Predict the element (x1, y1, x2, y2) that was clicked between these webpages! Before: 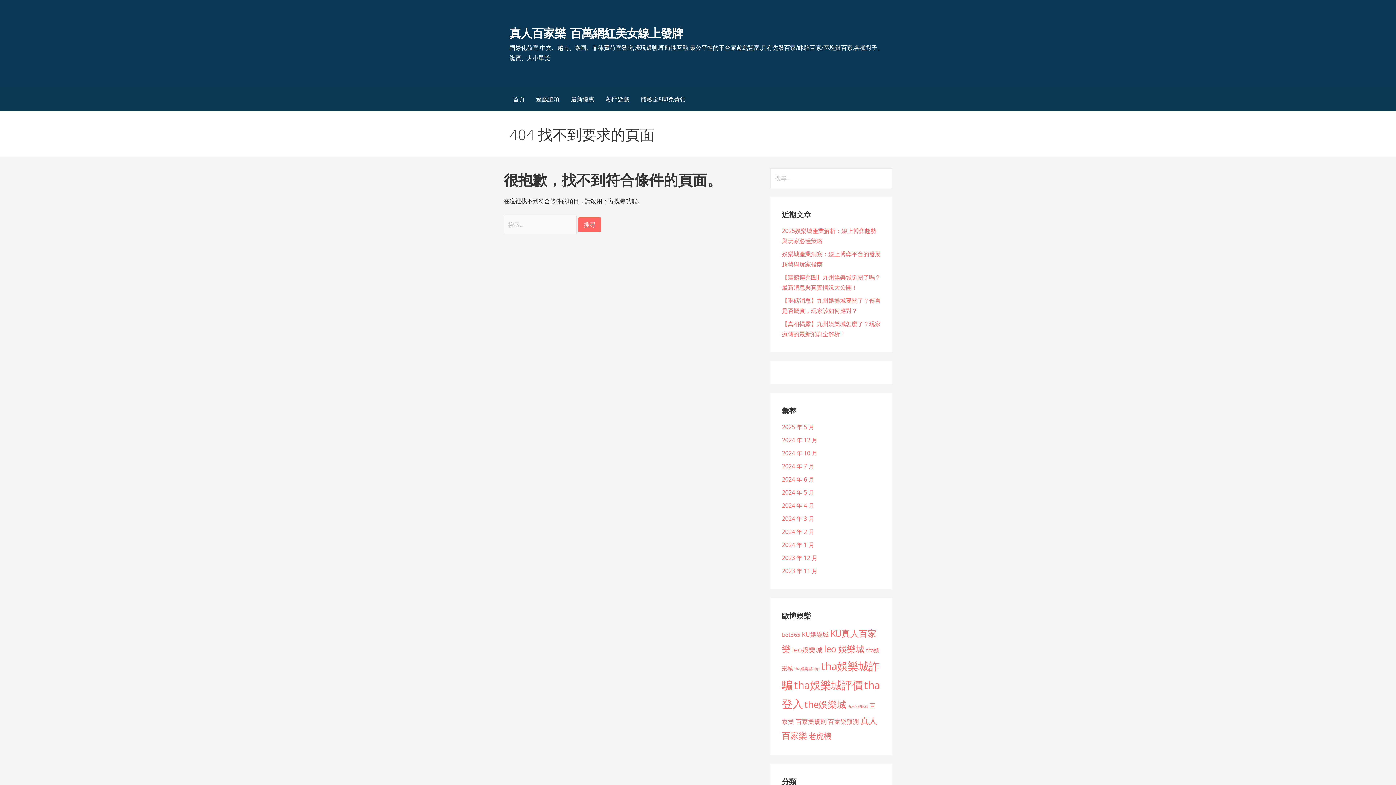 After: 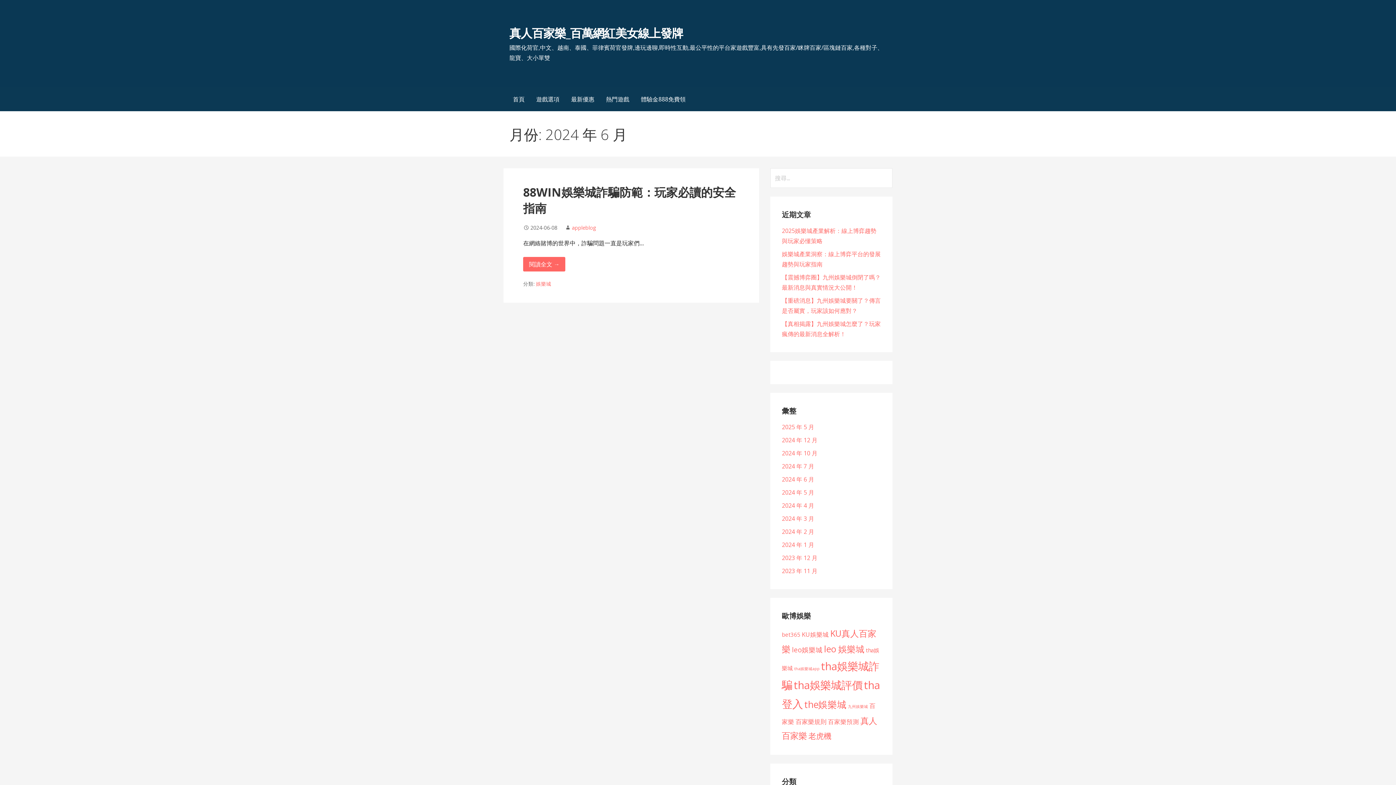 Action: bbox: (782, 475, 814, 483) label: 2024 年 6 月